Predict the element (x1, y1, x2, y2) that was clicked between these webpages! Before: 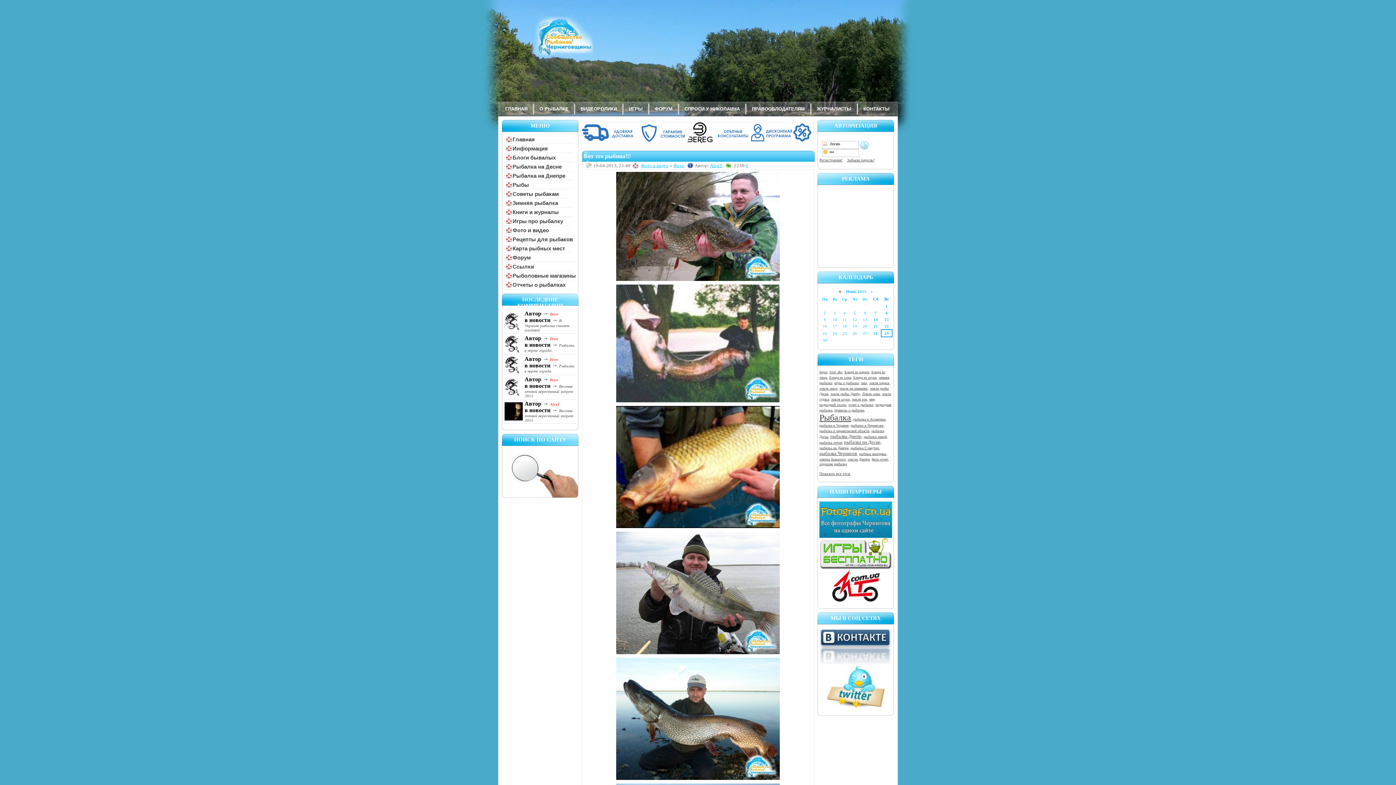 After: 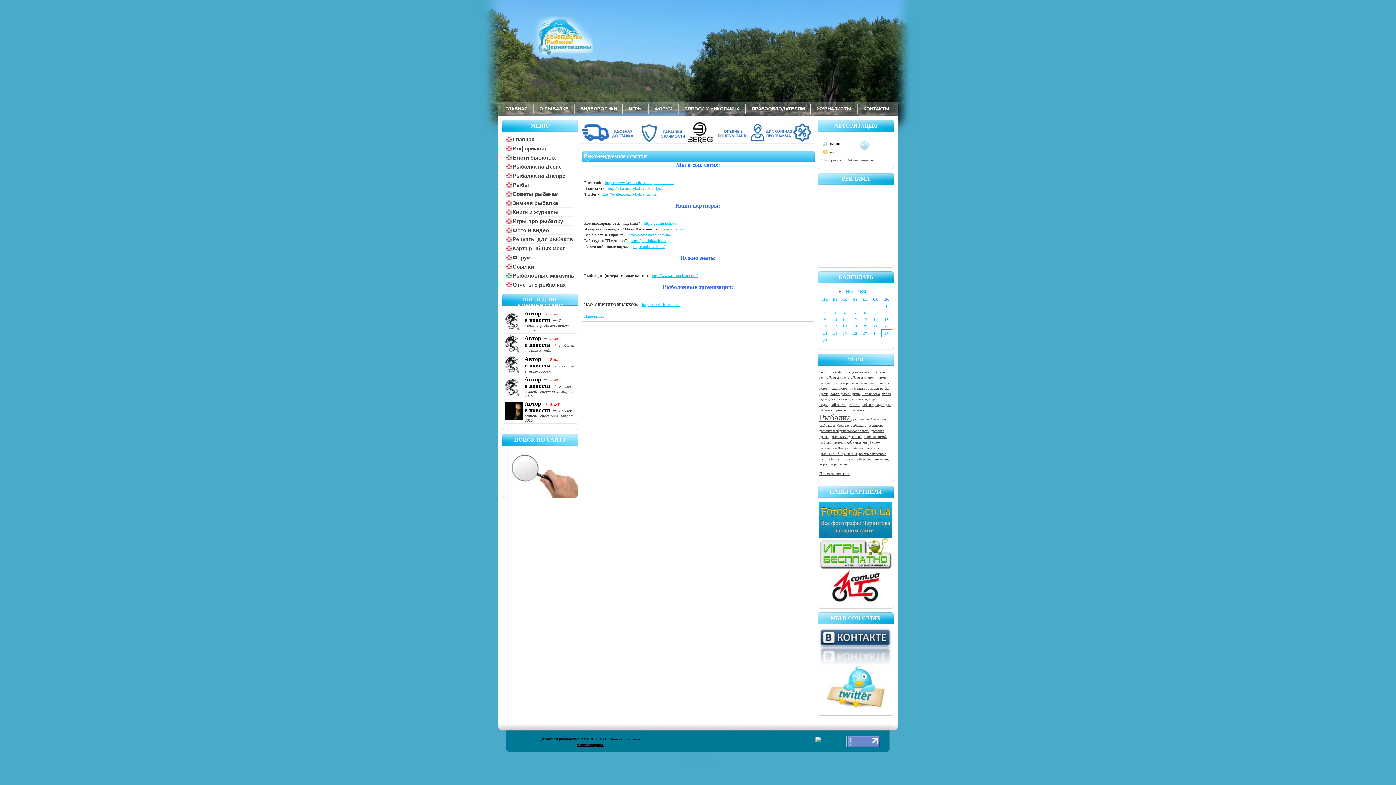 Action: label:  Ссылки bbox: (504, 262, 573, 271)